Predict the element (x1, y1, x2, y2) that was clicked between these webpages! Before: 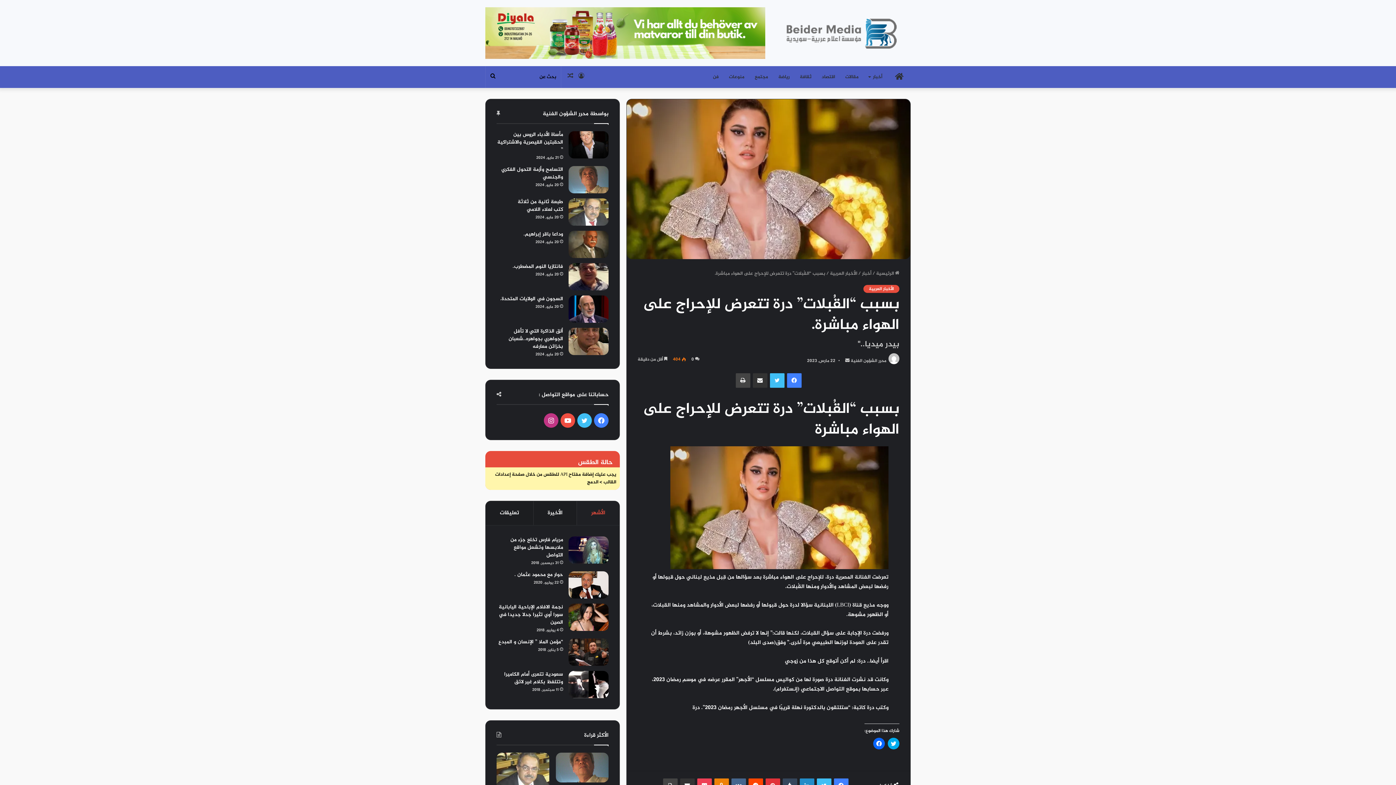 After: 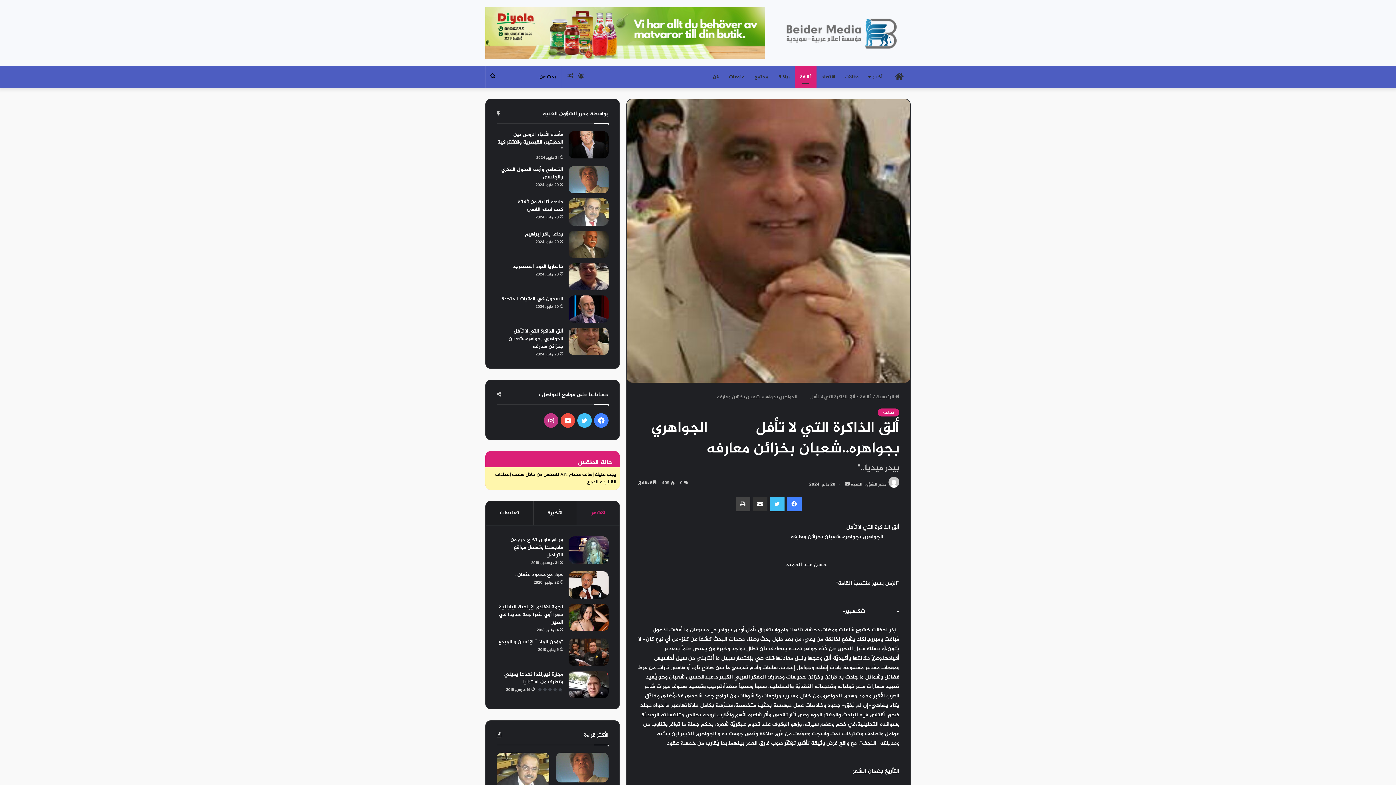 Action: bbox: (568, 328, 608, 355) label: ألق الذاكرة التي لا تأفل            الجواهري بجواهره..شعبان بخزائن معارفه